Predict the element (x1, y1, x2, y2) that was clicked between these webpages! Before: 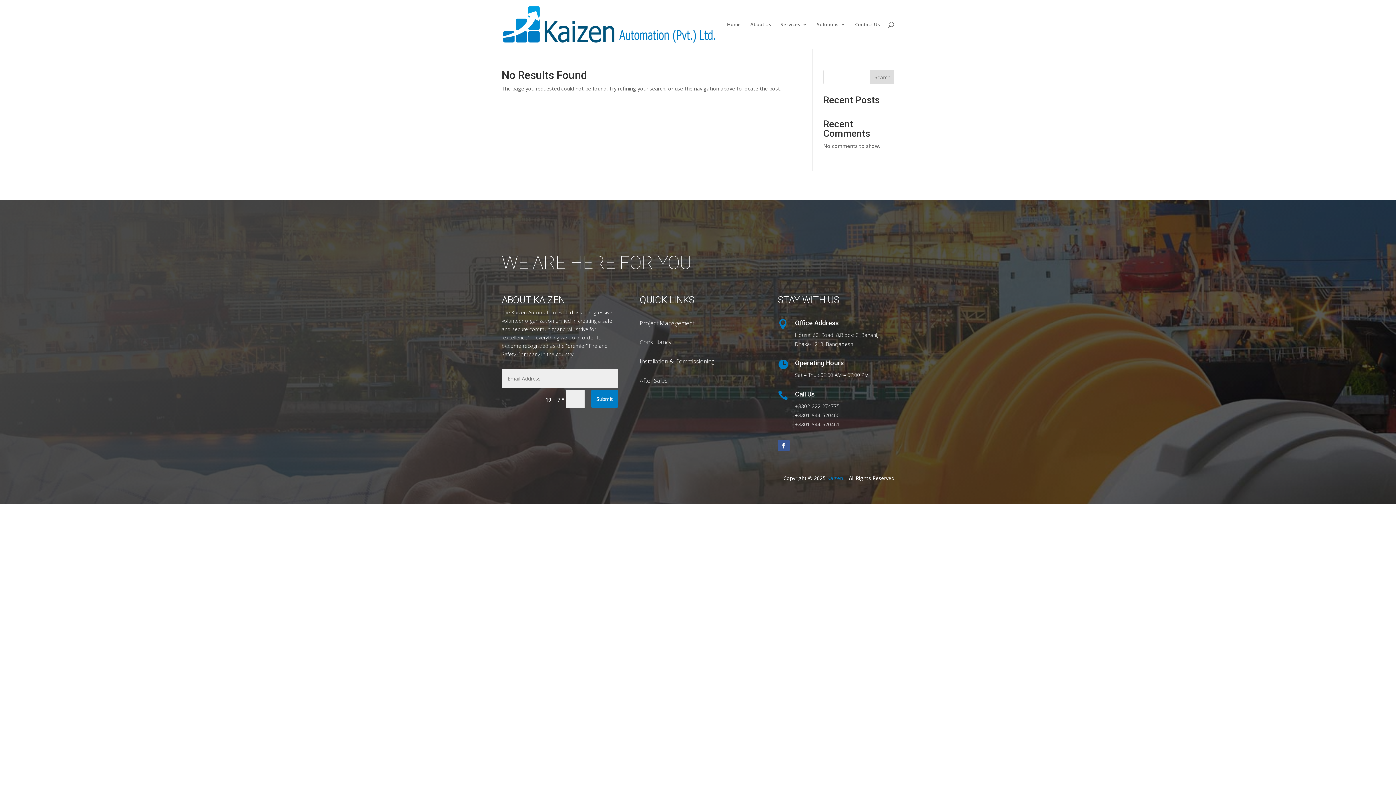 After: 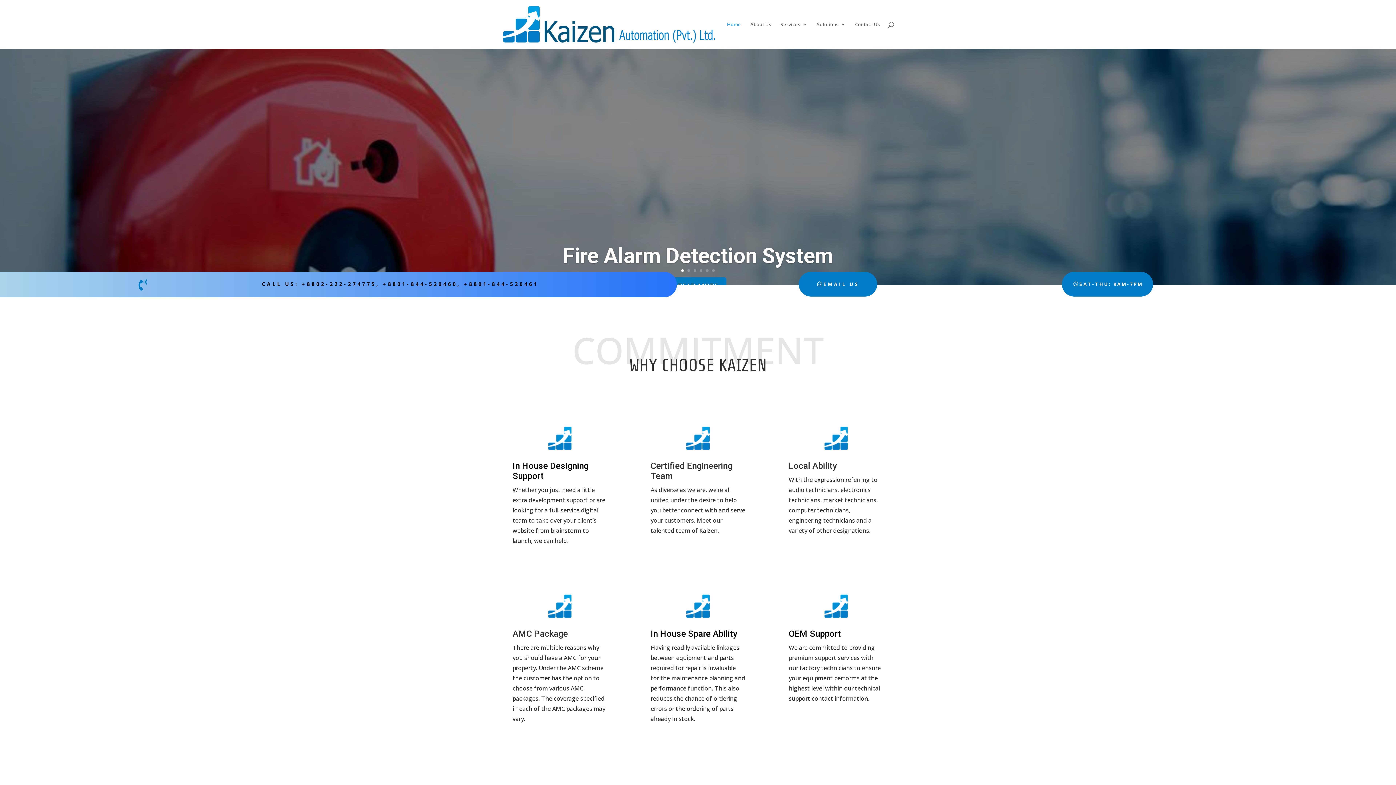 Action: bbox: (827, 474, 844, 481) label: Kaizen 